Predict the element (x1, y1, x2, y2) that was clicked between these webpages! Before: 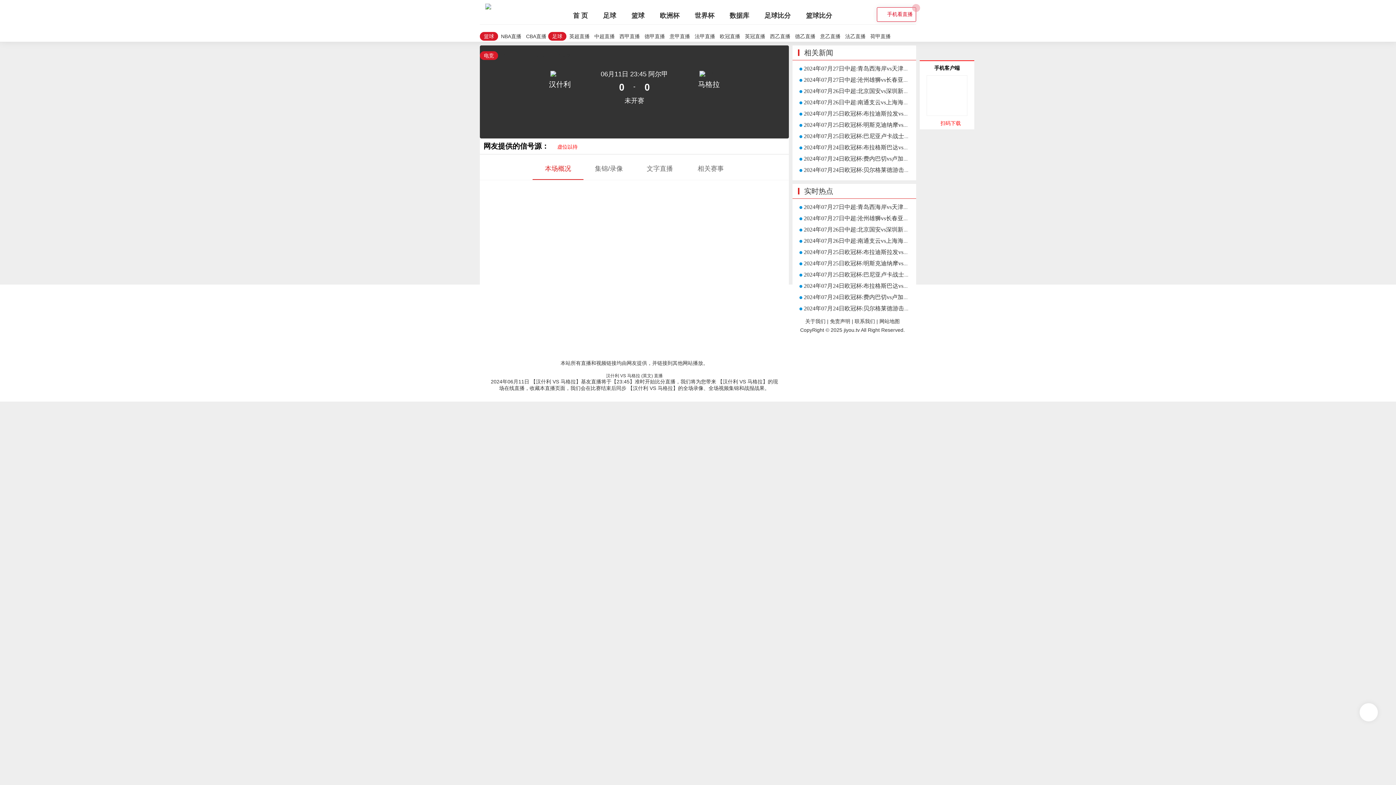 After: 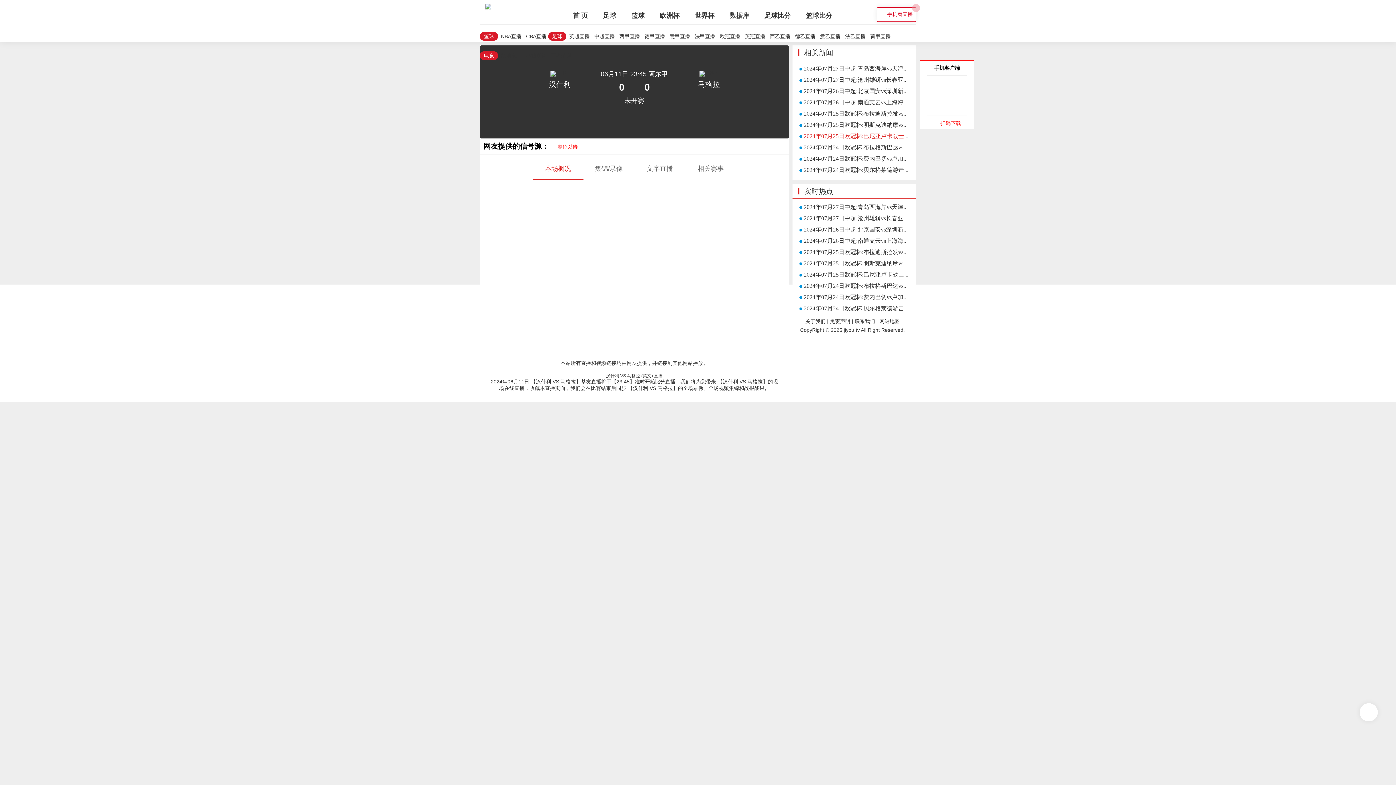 Action: bbox: (798, 133, 950, 139) label: 2024年07月25日欧冠杯:巴尼亚卢卡战士vs塞萨洛尼基直播